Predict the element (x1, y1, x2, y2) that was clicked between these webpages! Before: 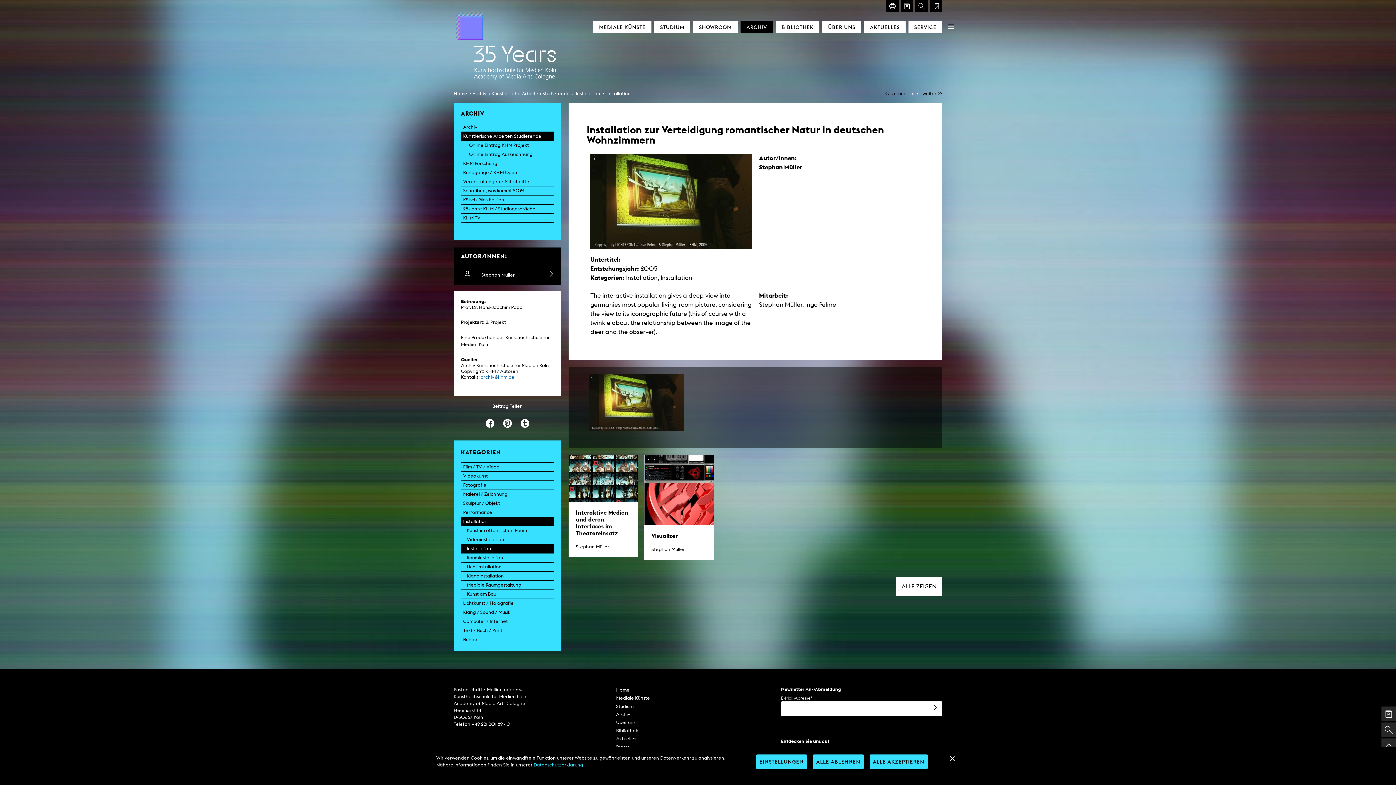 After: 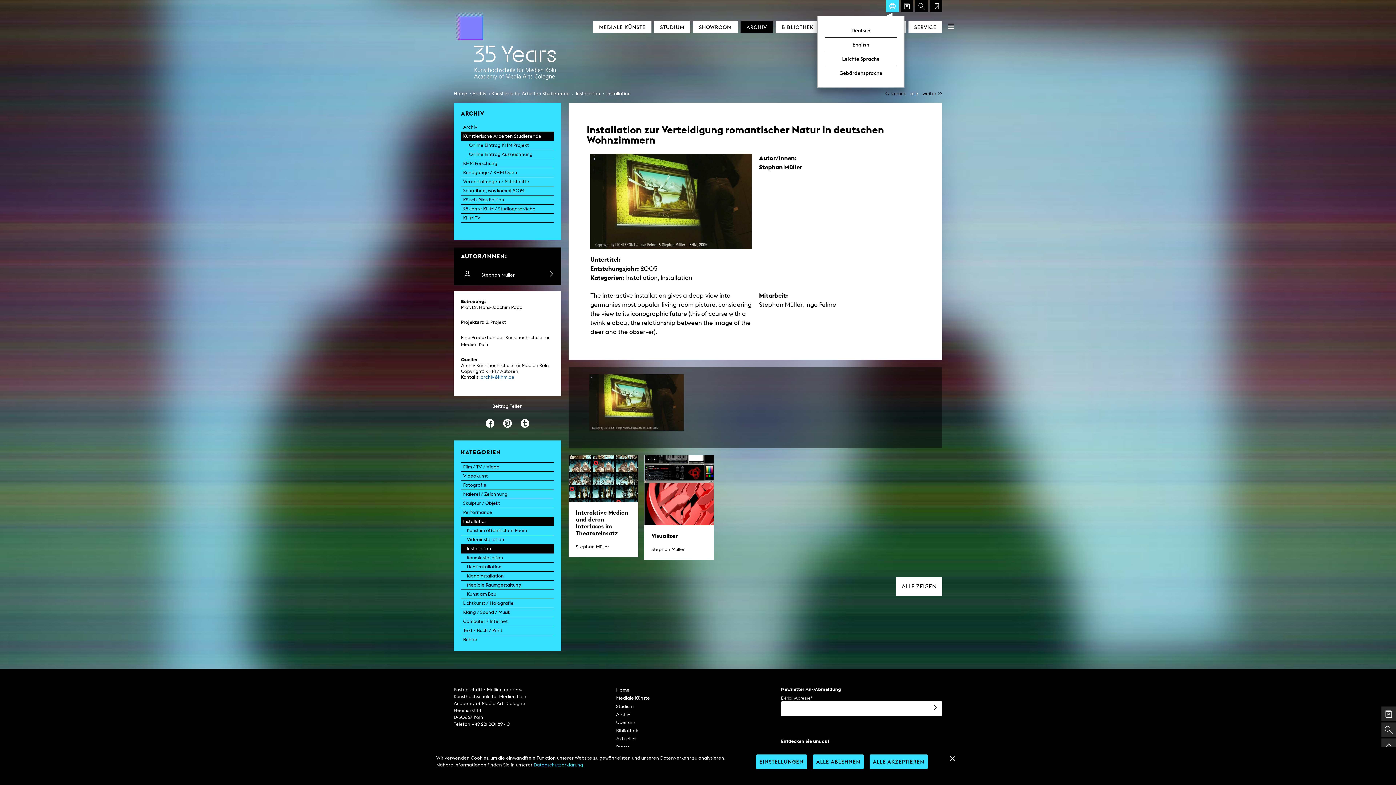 Action: bbox: (886, 0, 898, 12)